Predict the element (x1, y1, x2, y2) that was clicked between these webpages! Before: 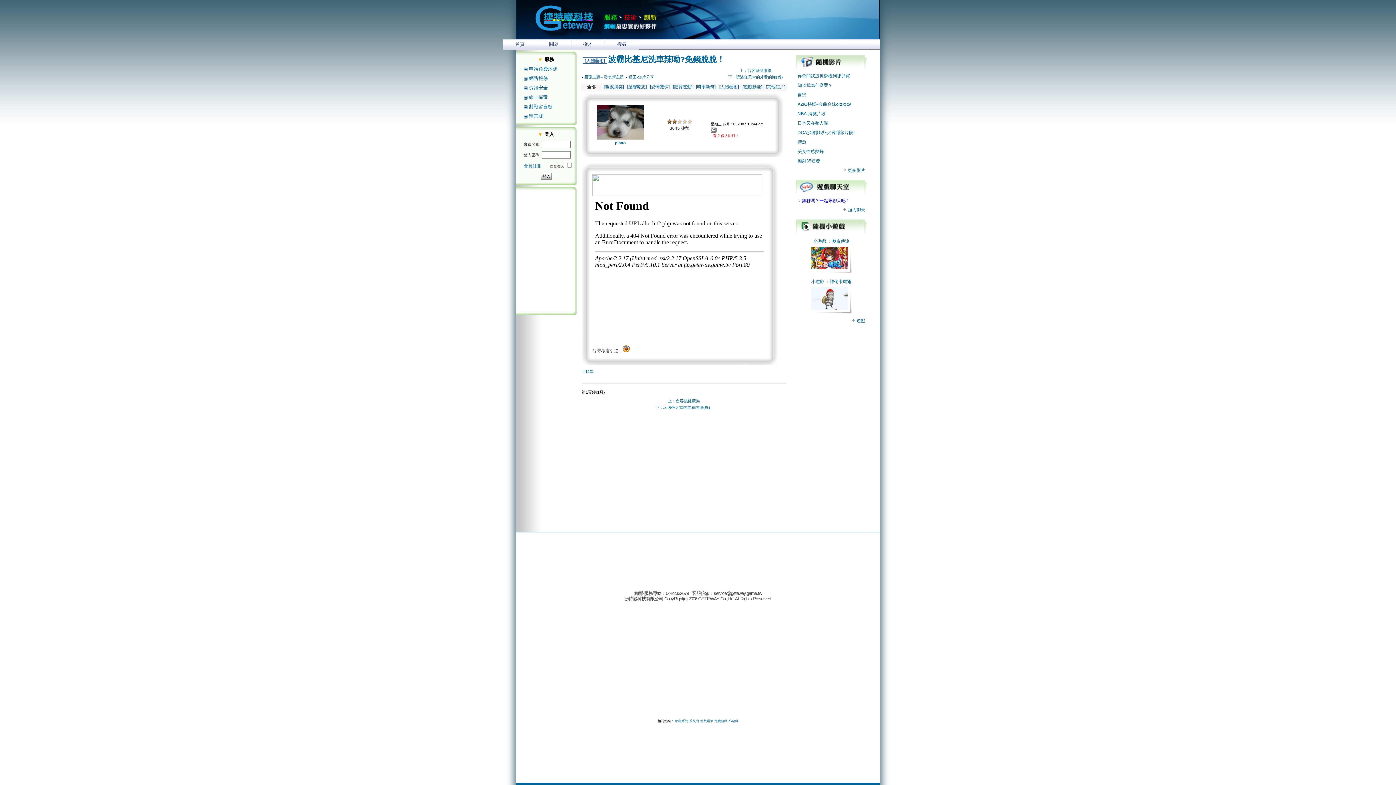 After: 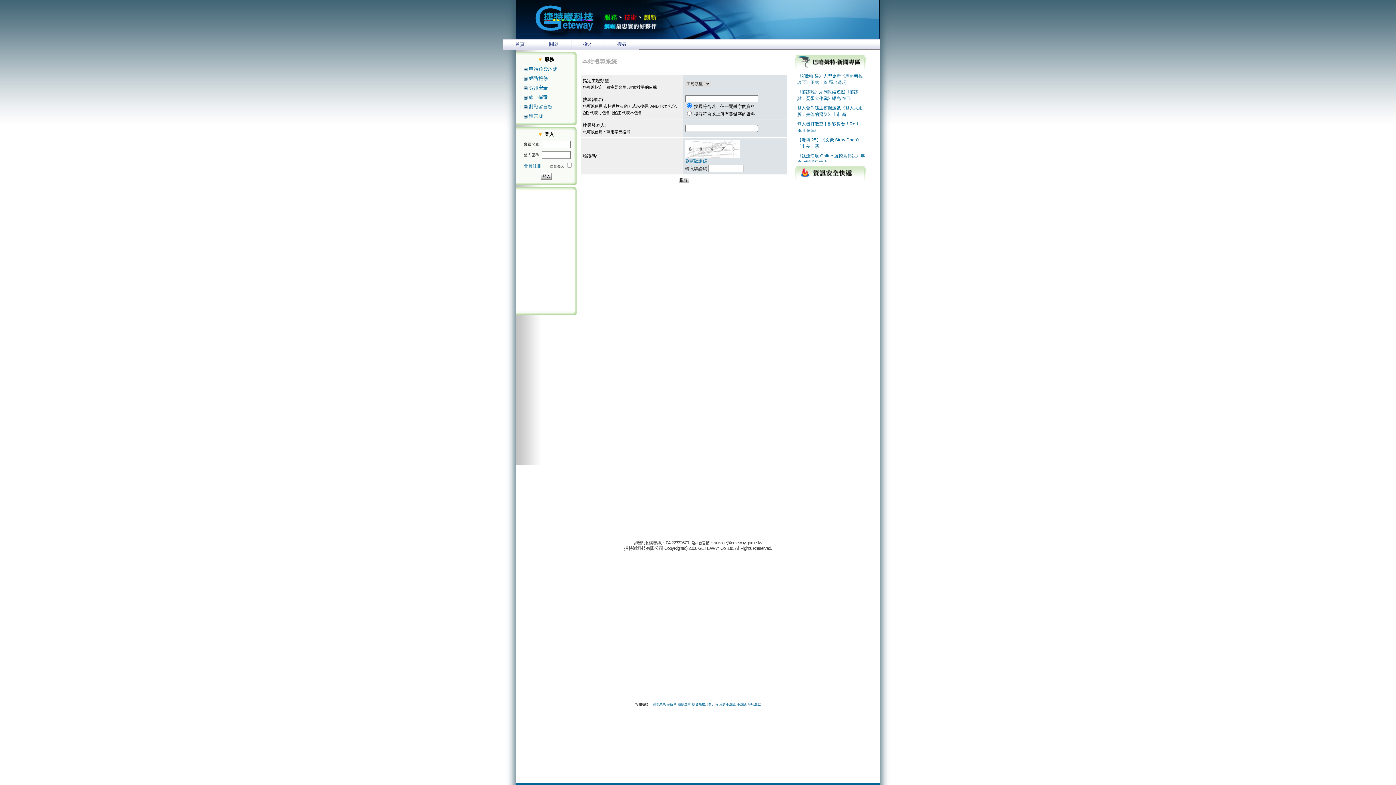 Action: label: 搜尋 bbox: (605, 39, 639, 49)